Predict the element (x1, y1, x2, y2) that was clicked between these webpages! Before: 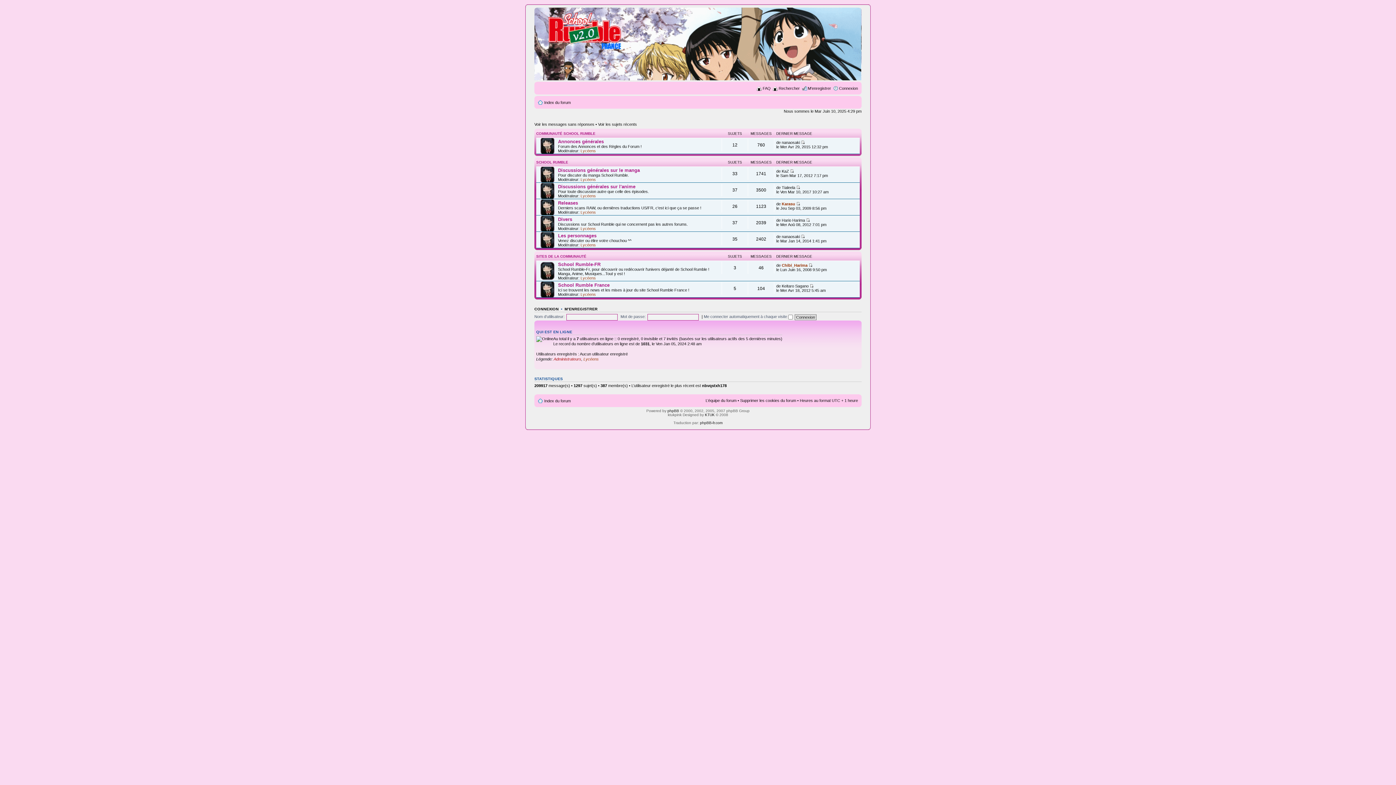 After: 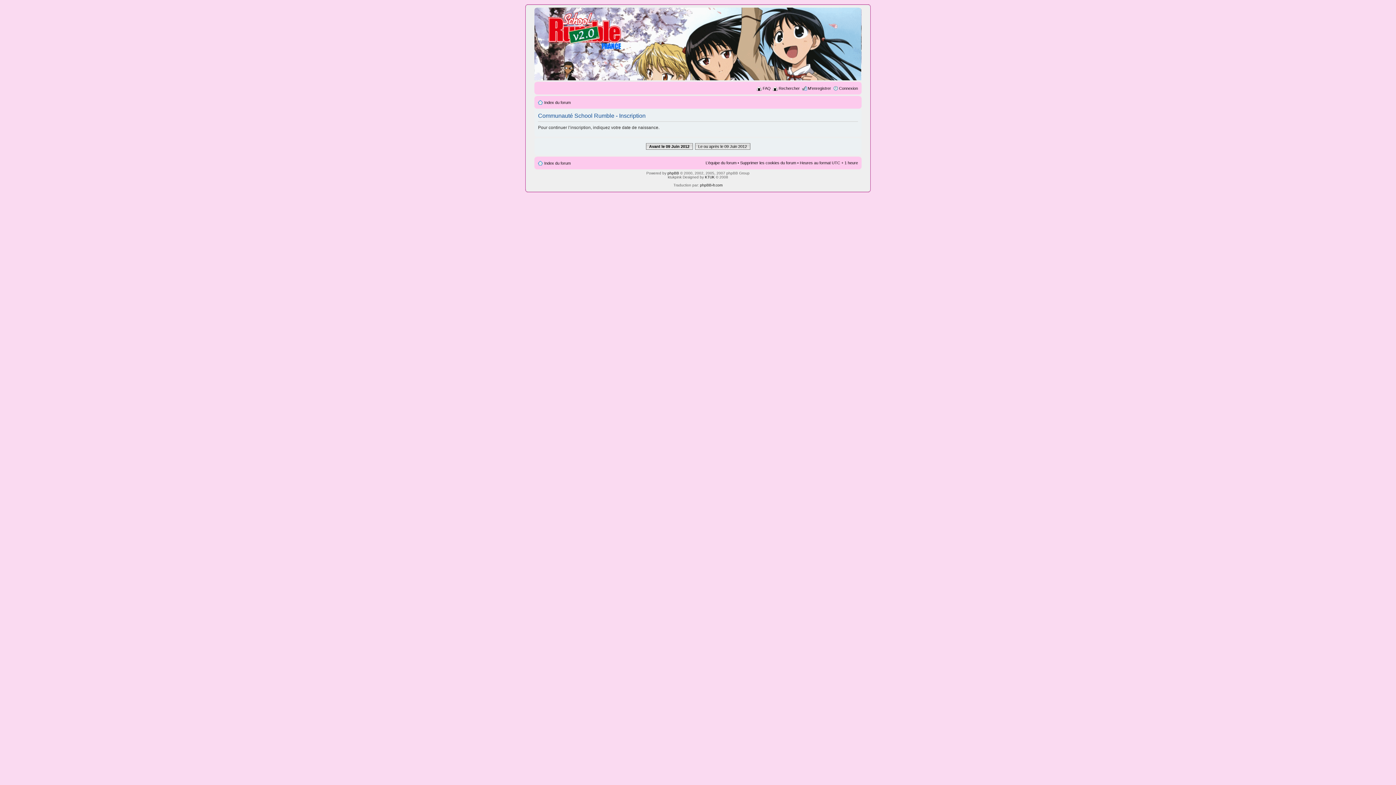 Action: label: M’enregistrer bbox: (808, 86, 831, 90)